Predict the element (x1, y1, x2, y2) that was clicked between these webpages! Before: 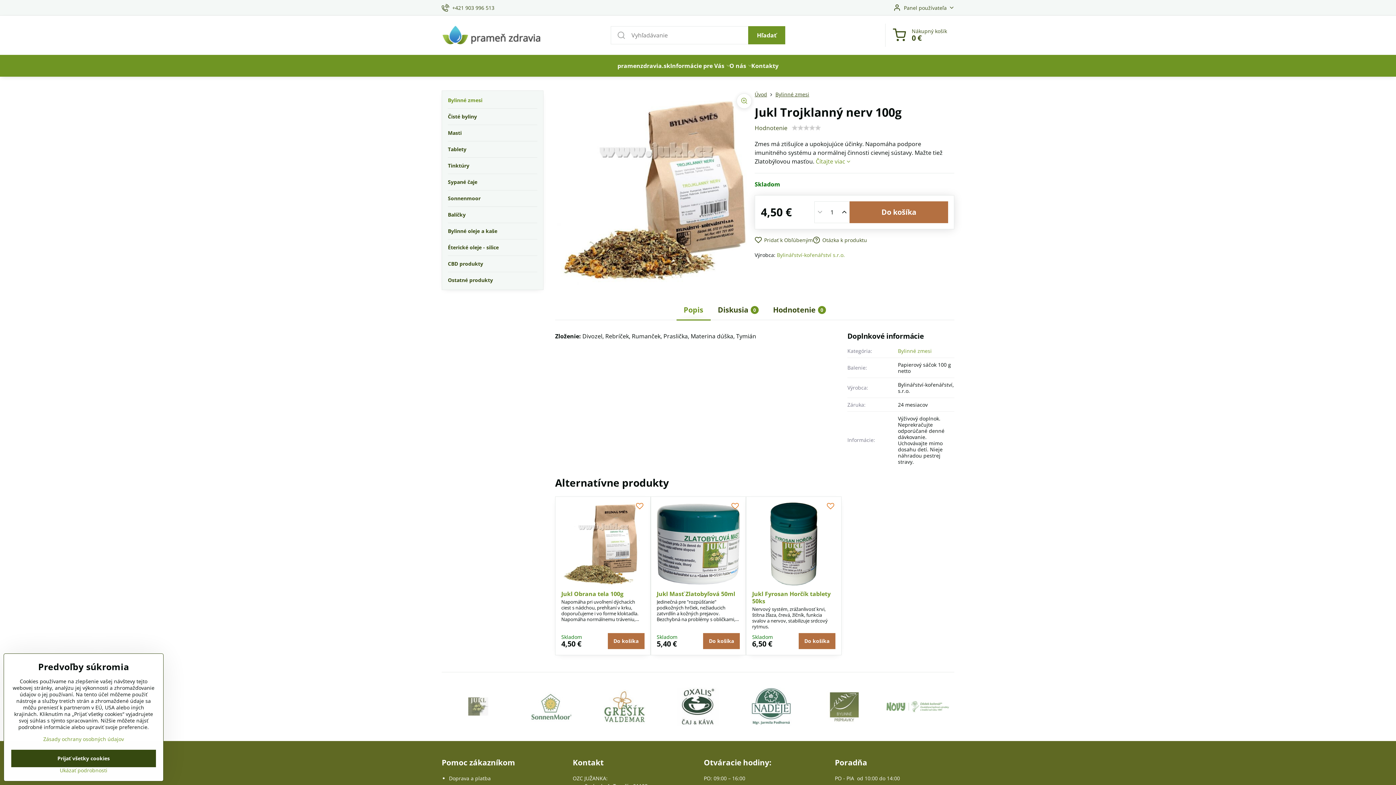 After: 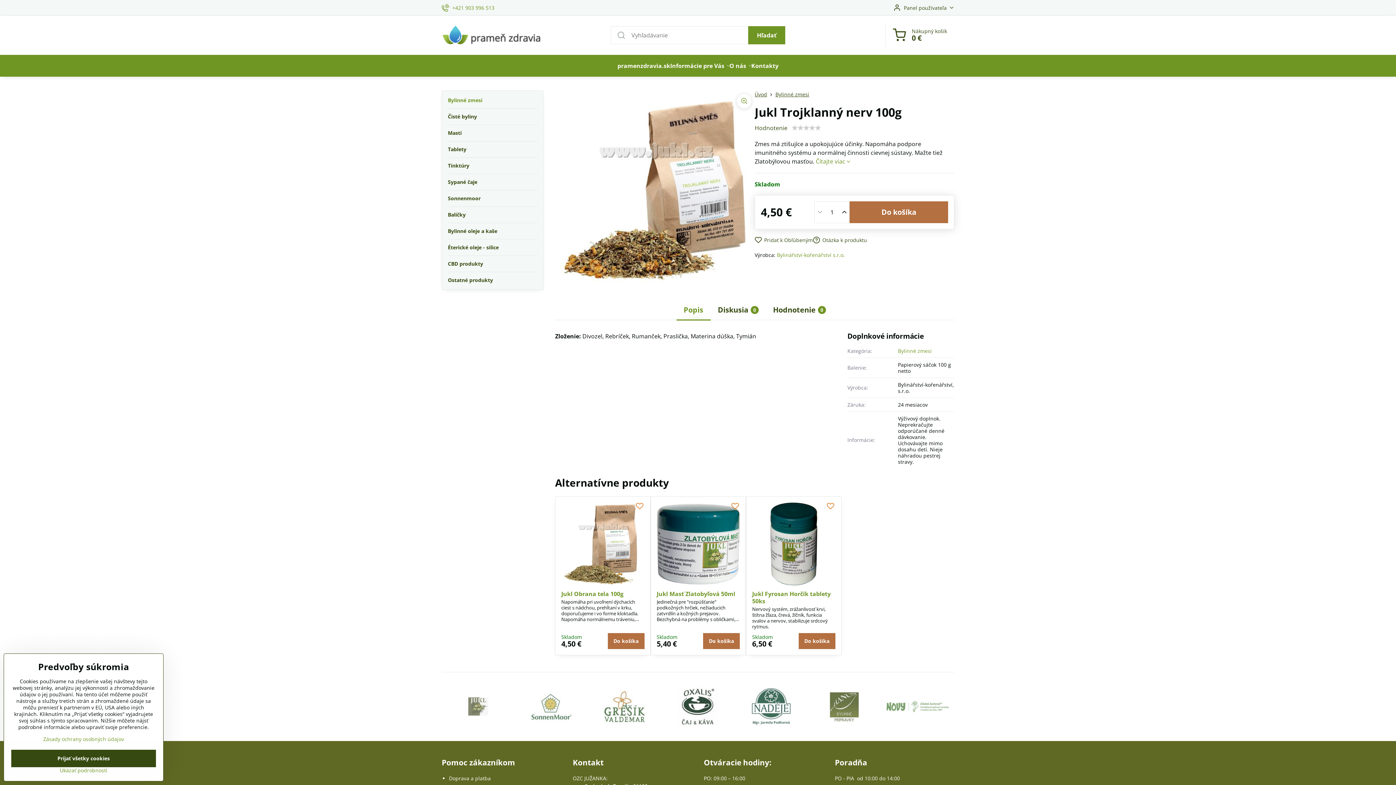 Action: label: +421 903 996 513 bbox: (441, 0, 499, 15)